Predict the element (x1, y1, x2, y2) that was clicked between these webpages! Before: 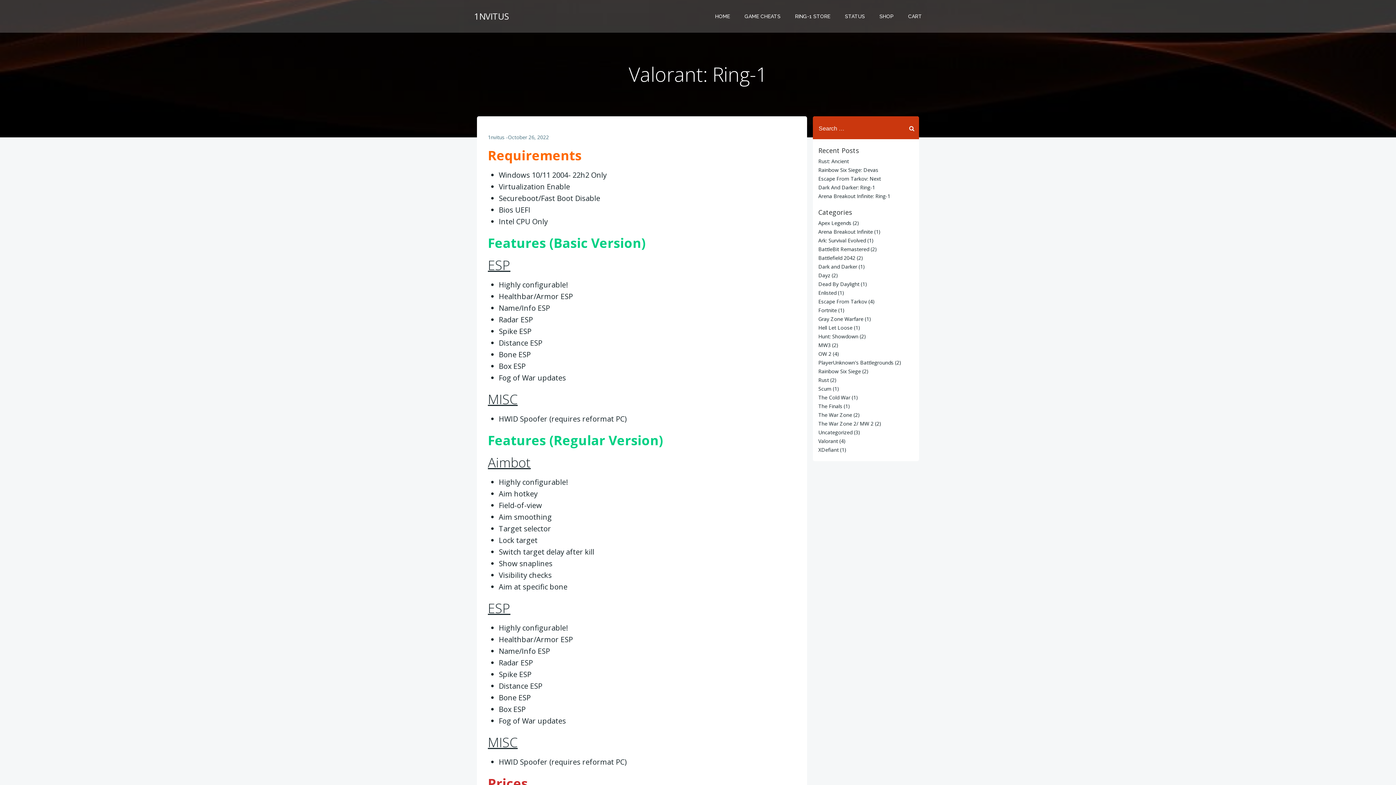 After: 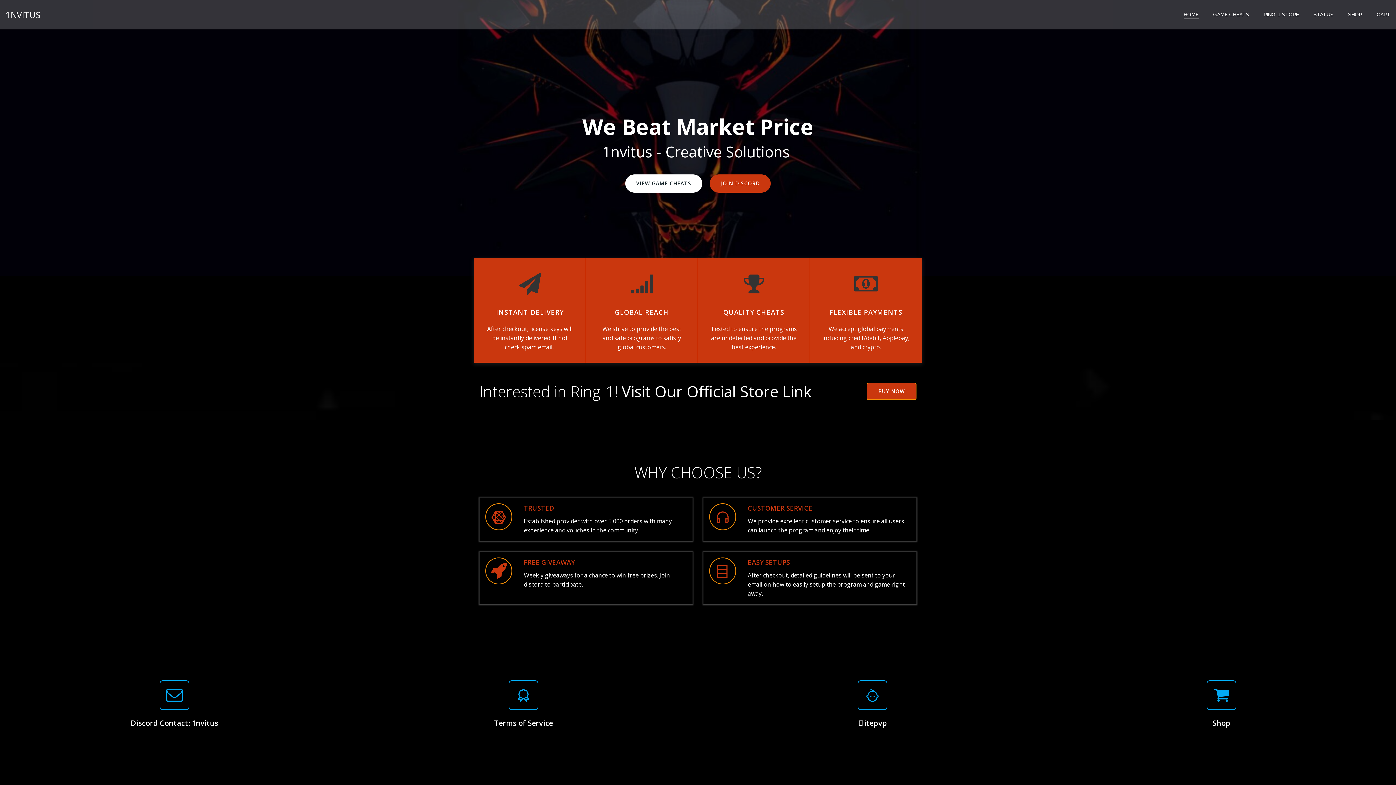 Action: label: HOME bbox: (715, 12, 730, 20)